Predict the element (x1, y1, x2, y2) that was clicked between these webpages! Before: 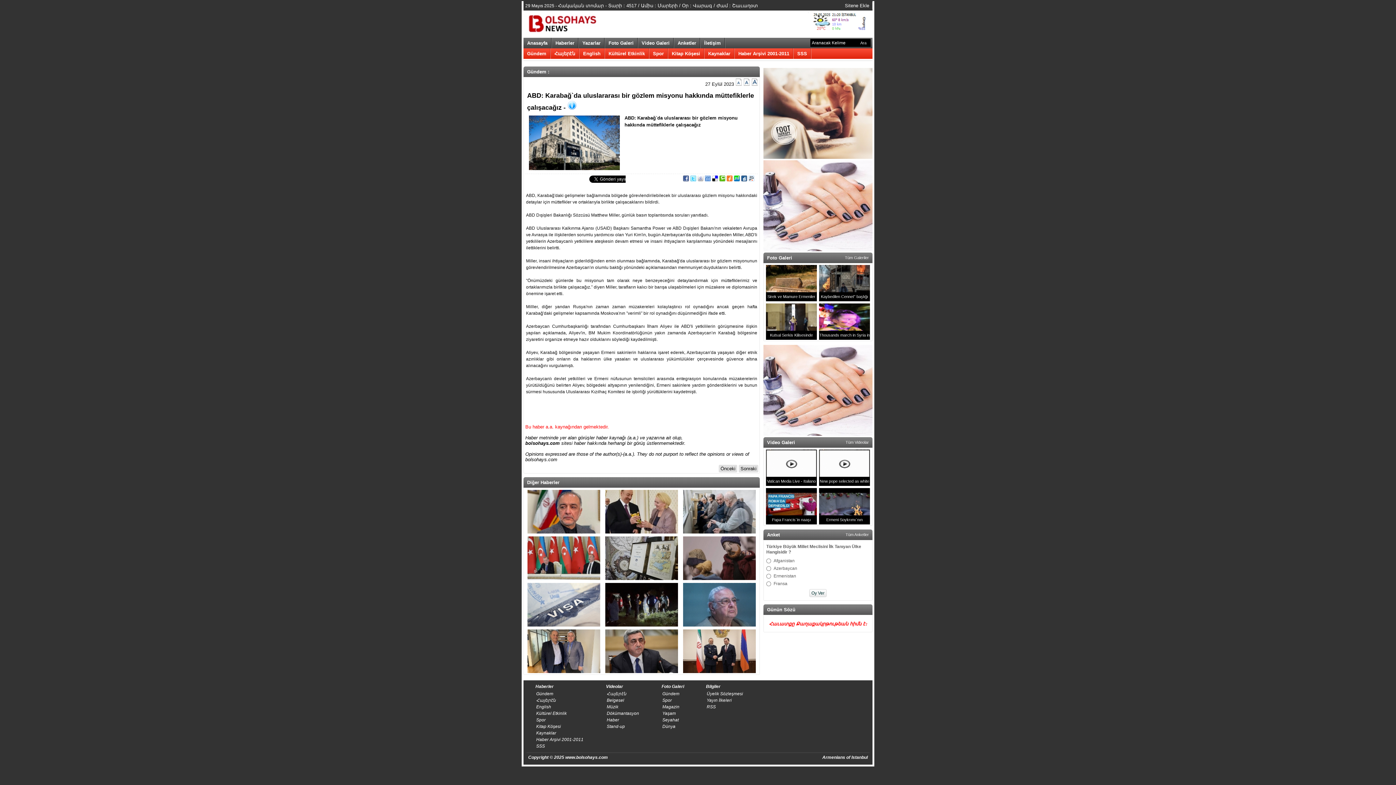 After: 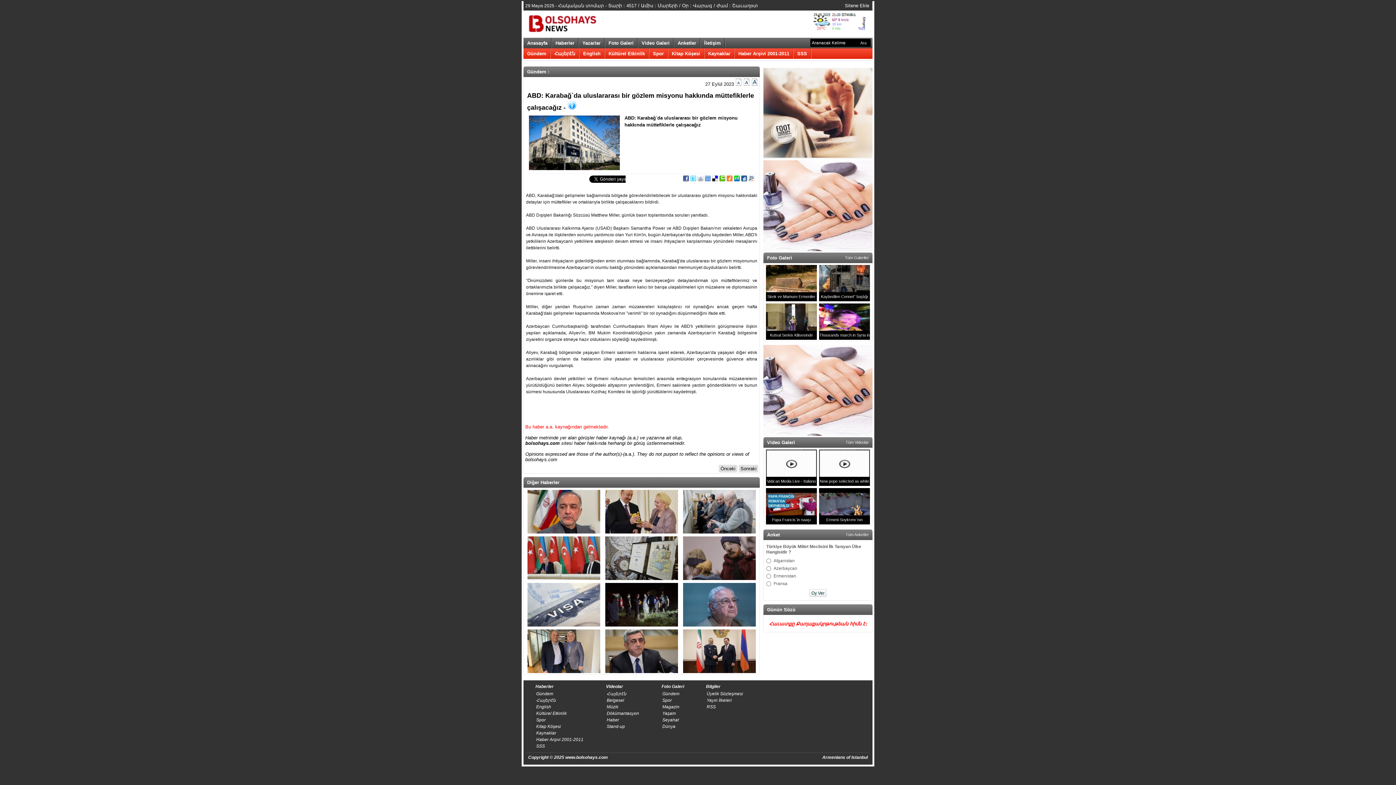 Action: bbox: (763, 154, 872, 160)